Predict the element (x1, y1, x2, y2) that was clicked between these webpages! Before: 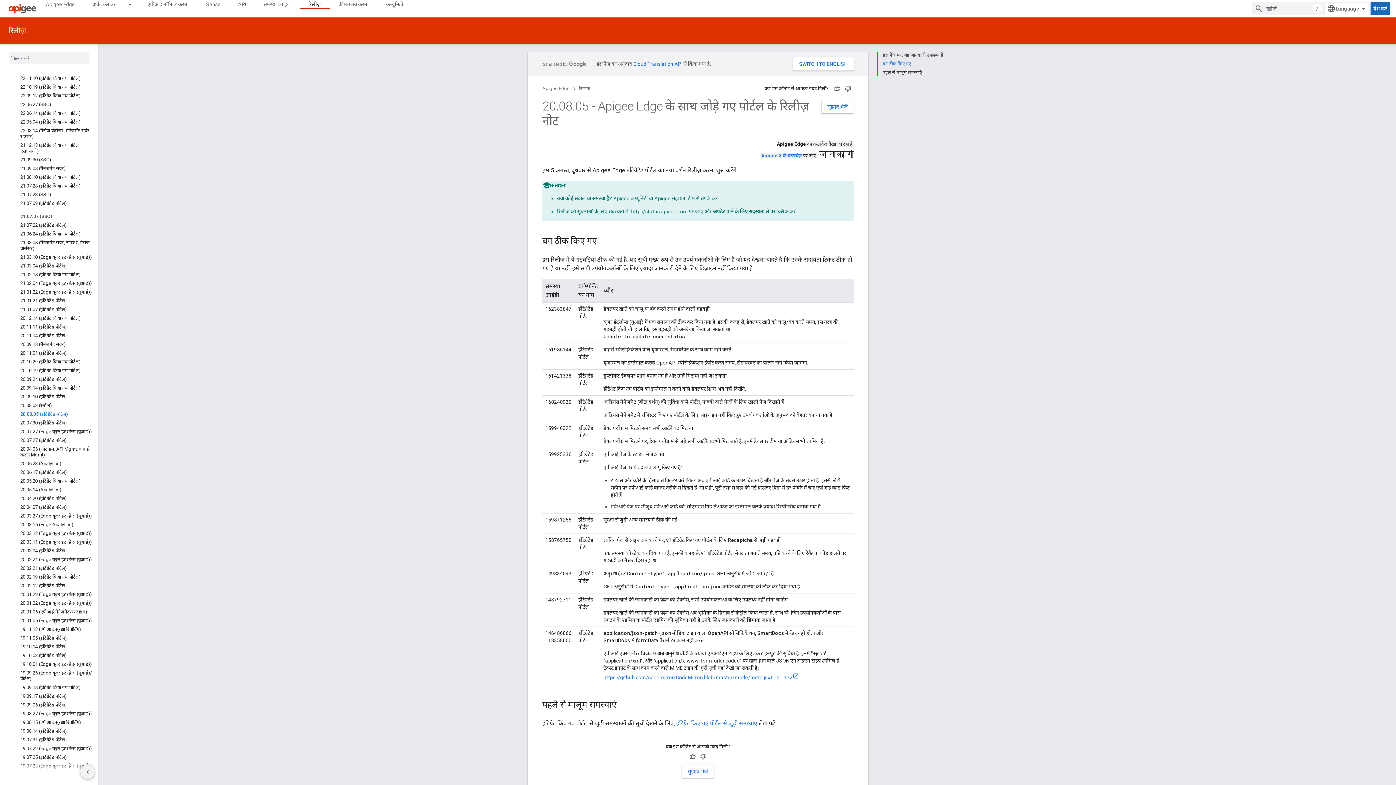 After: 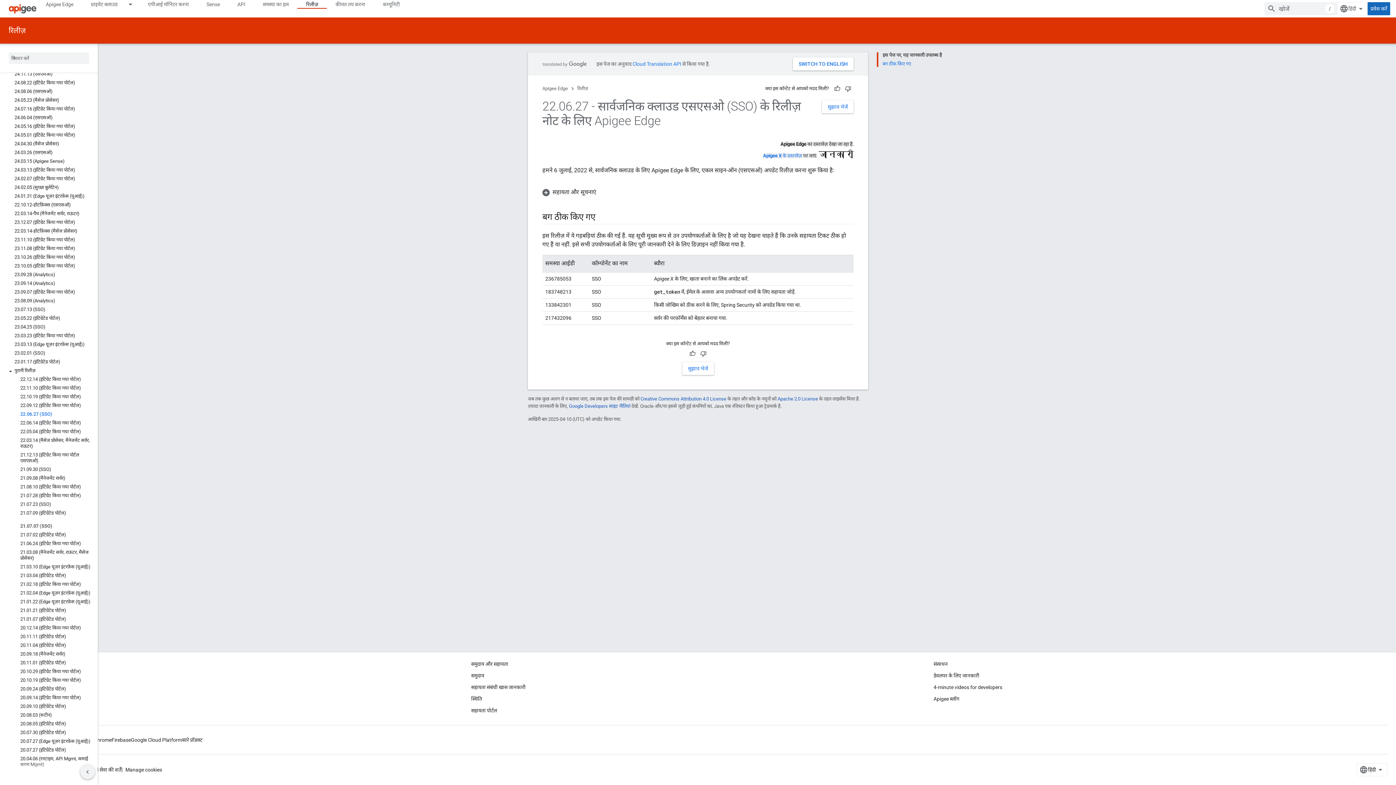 Action: bbox: (0, 100, 97, 109) label: 22.06.27 (SSO)